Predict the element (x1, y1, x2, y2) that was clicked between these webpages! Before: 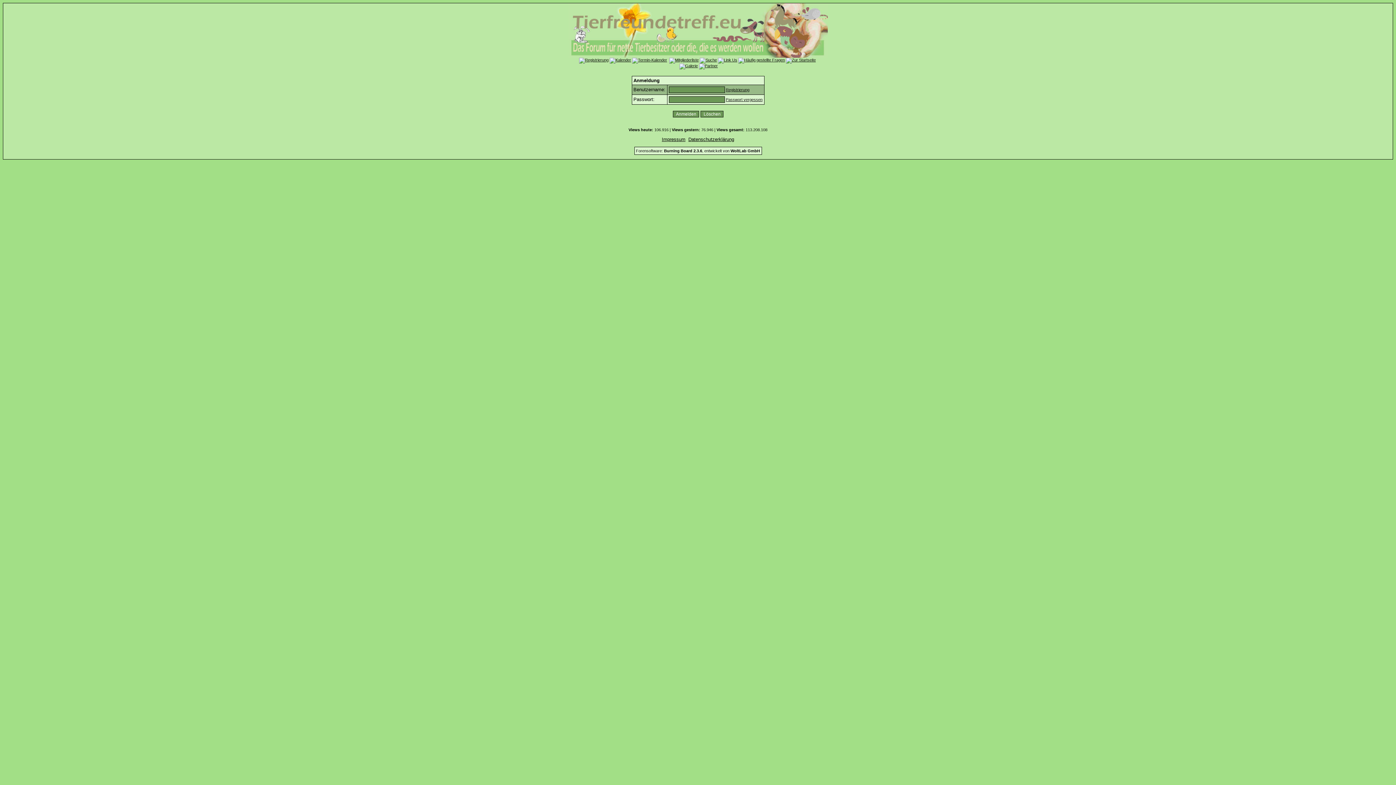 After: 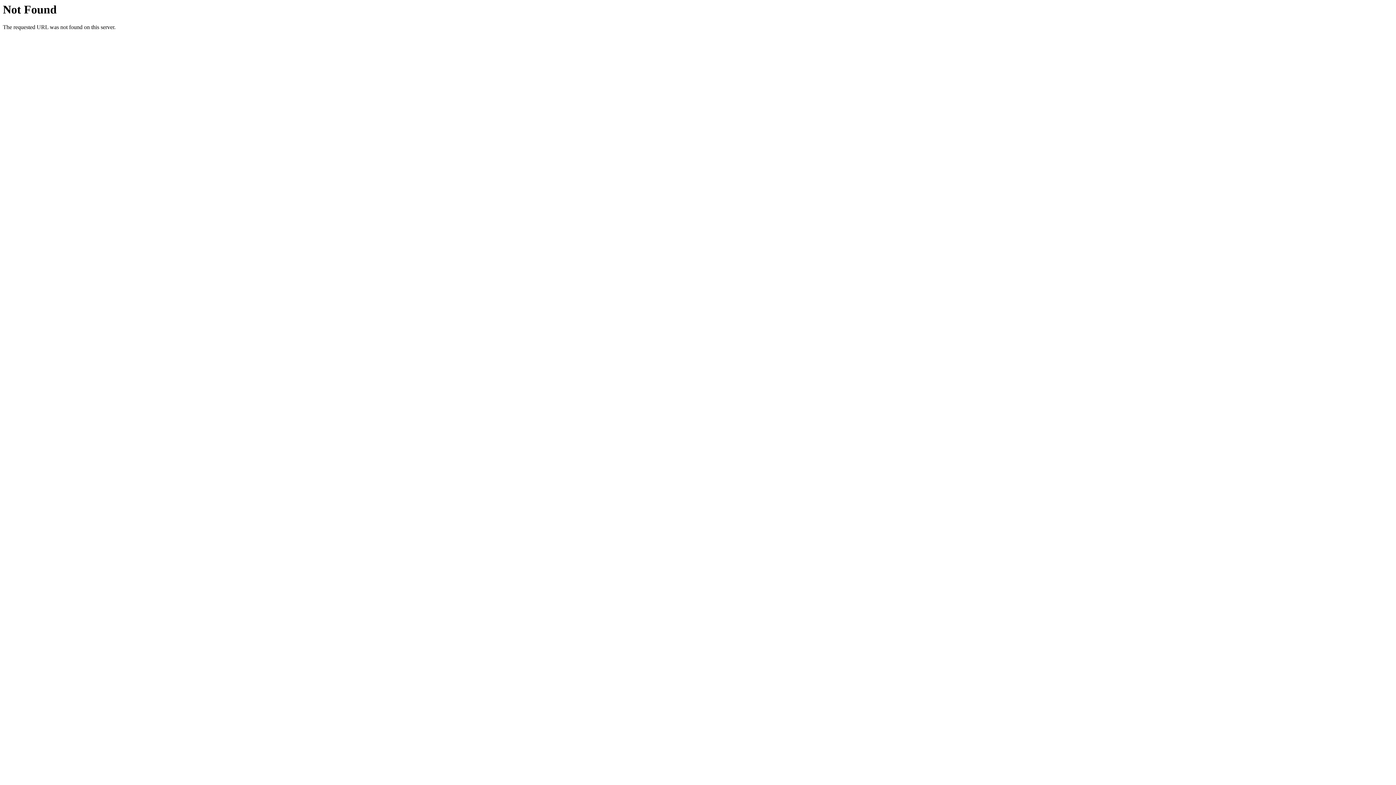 Action: bbox: (738, 57, 785, 62)